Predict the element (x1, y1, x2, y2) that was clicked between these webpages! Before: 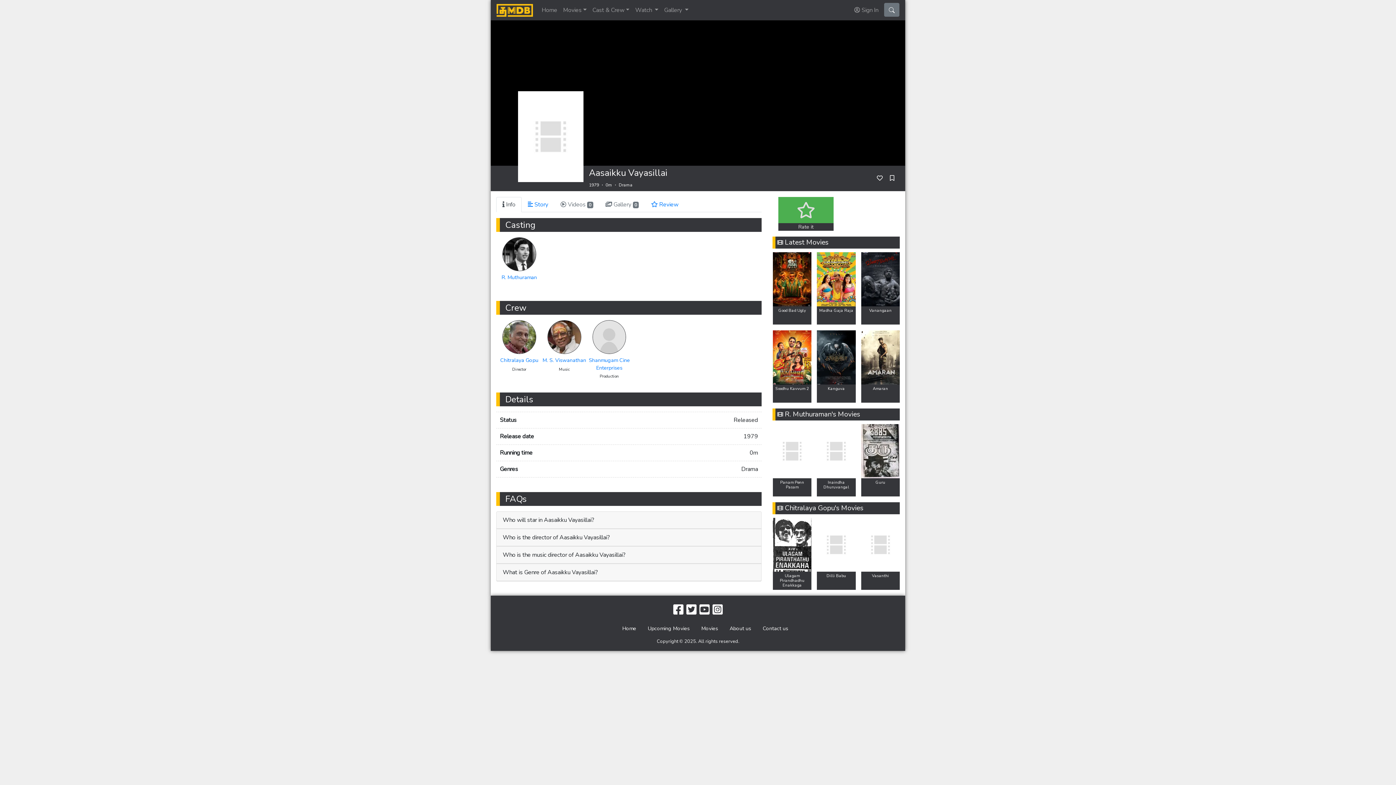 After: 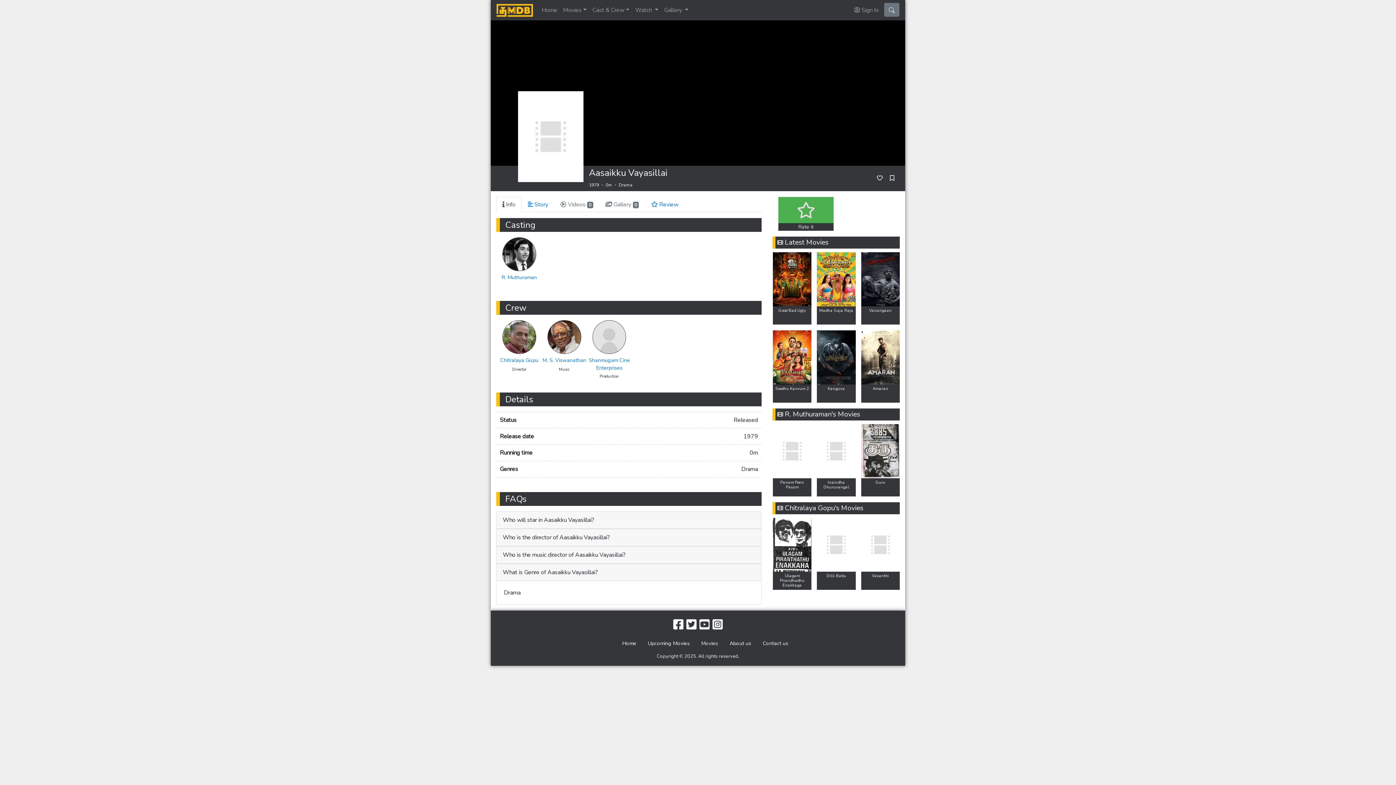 Action: label: What is Genre of Aasaikku Vayasillai? bbox: (498, 565, 760, 579)